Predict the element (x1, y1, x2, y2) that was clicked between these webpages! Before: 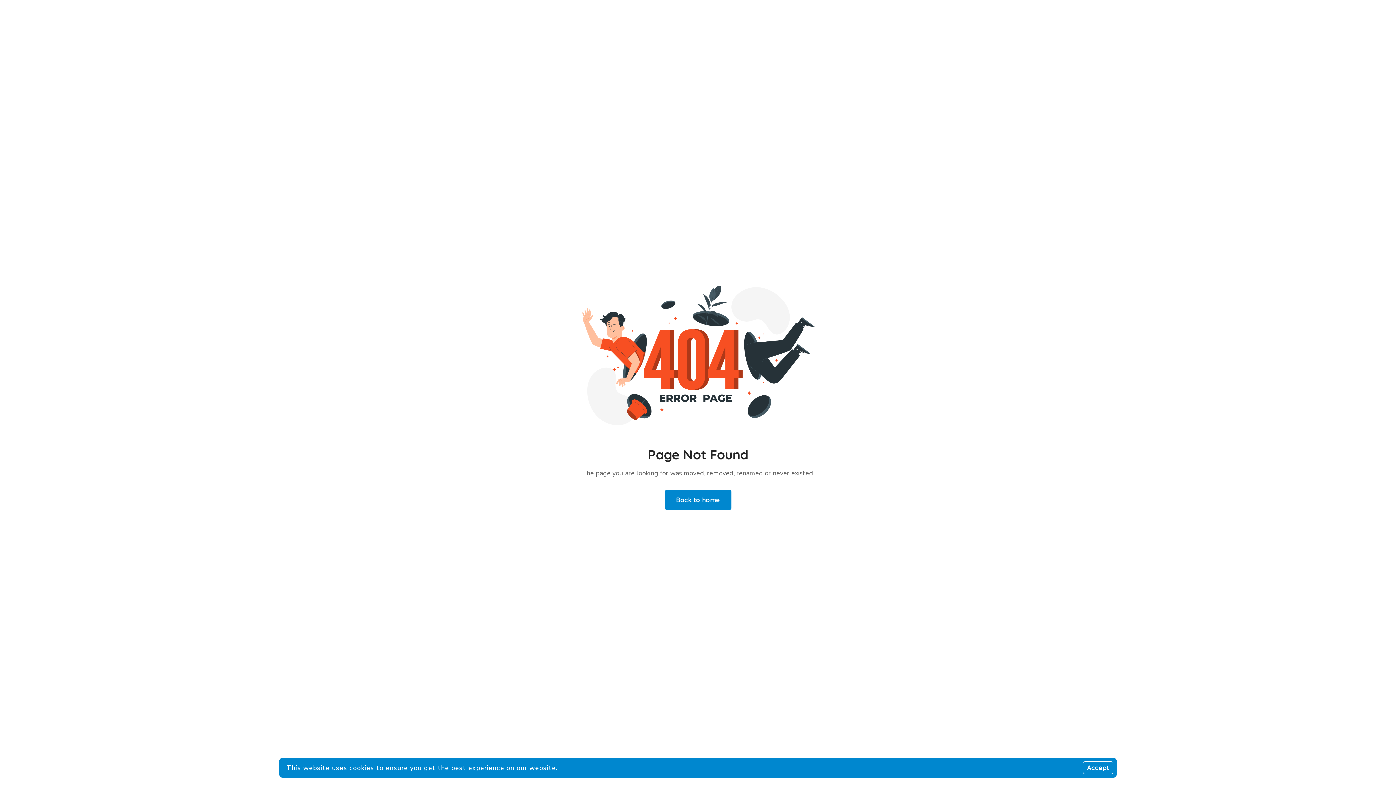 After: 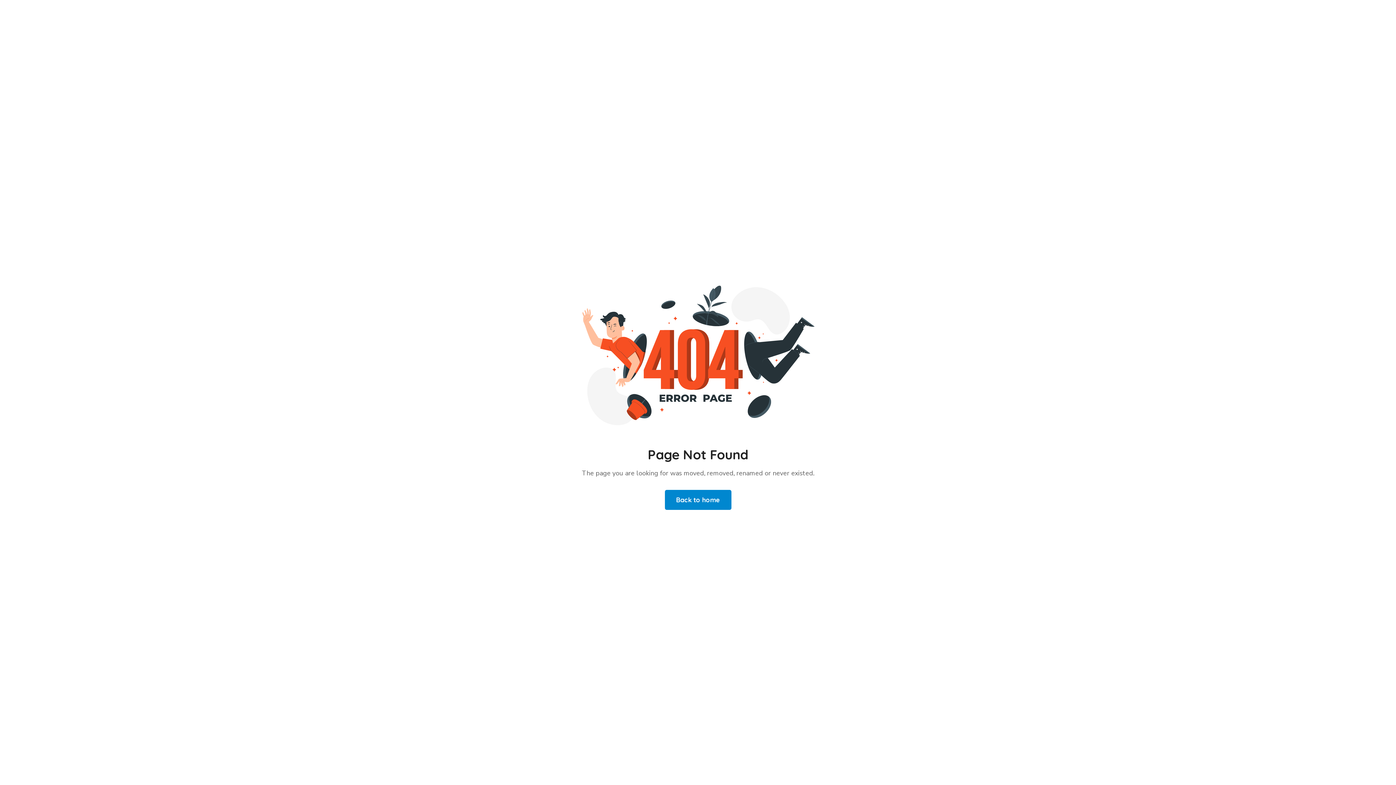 Action: label: Accept bbox: (1083, 761, 1113, 774)